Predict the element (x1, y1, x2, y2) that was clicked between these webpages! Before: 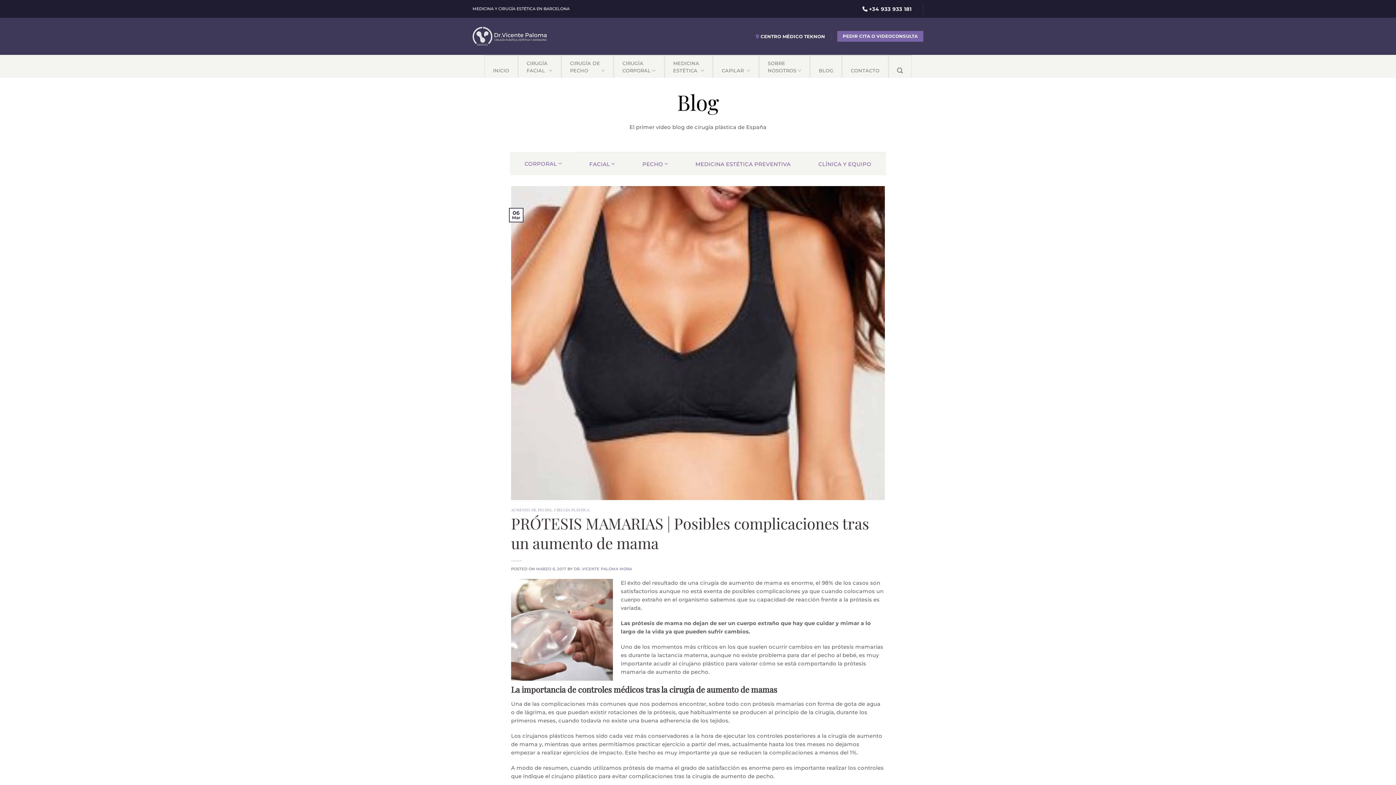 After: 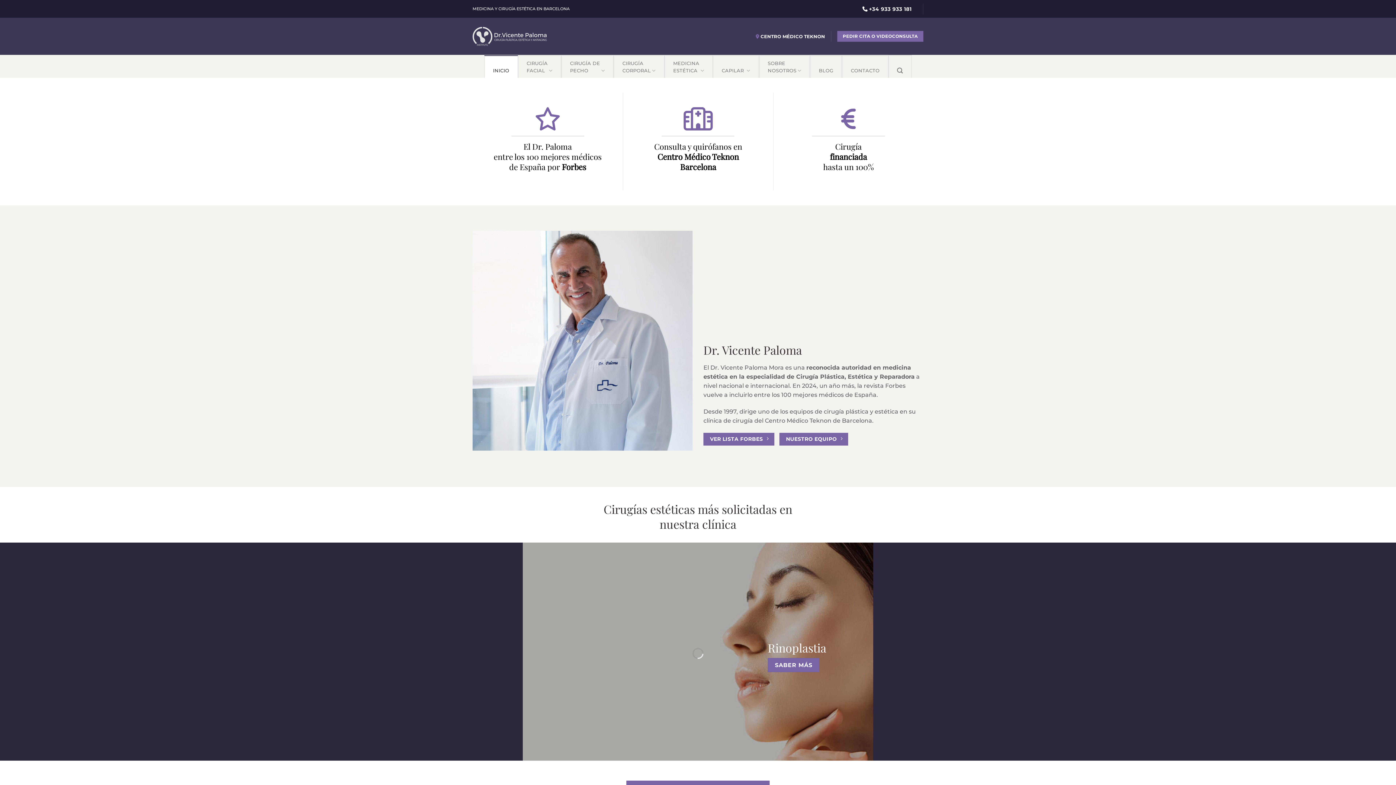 Action: bbox: (484, 55, 518, 77) label: 
INICIO